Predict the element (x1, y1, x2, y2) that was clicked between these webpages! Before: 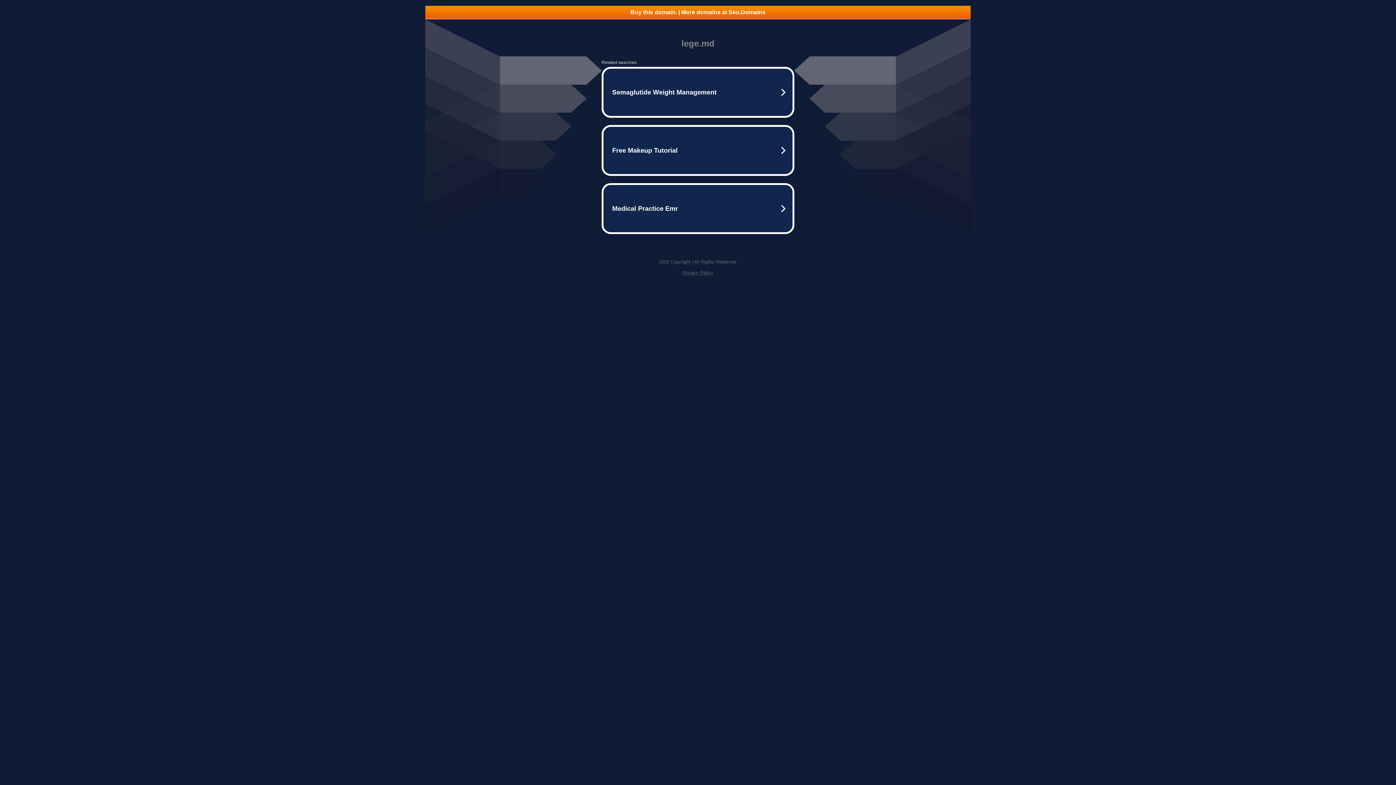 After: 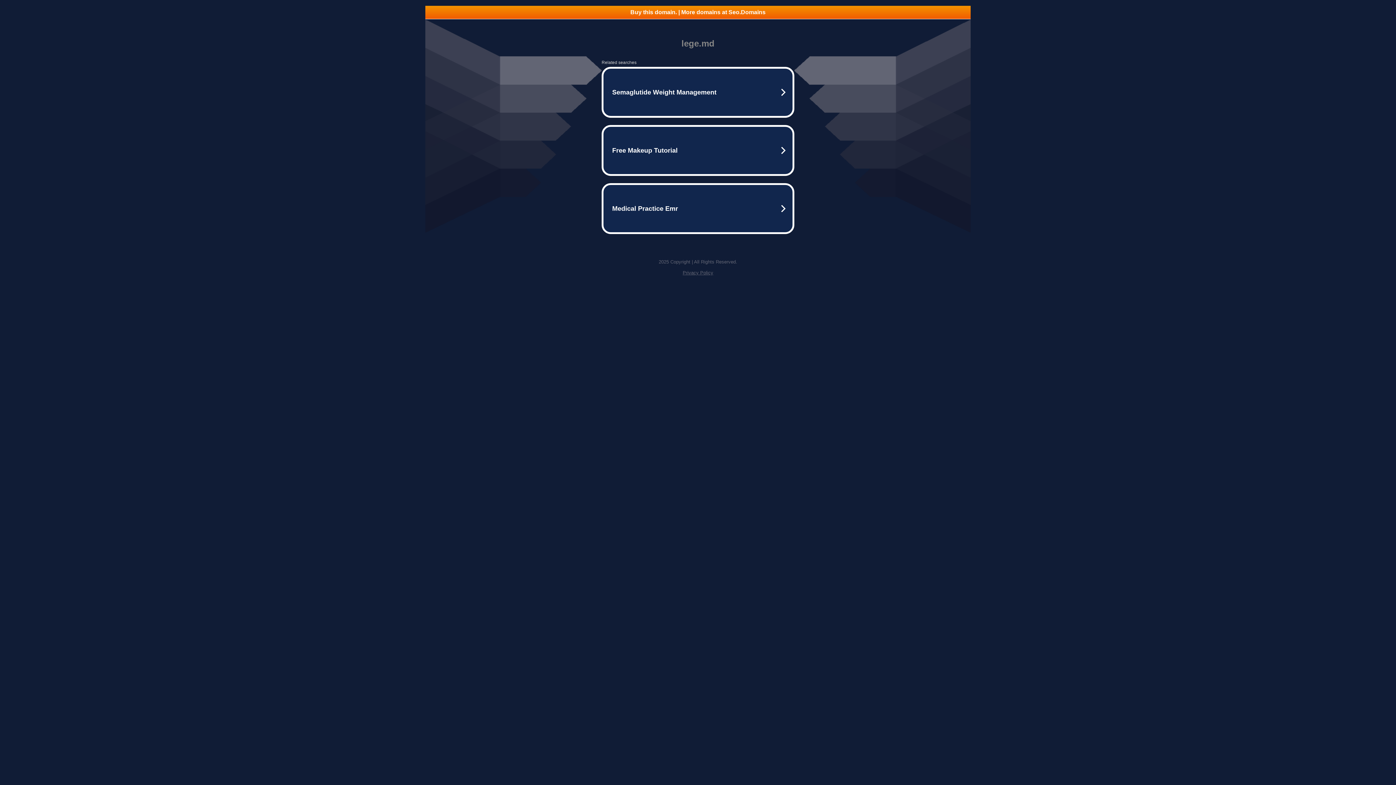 Action: label: Privacy Policy bbox: (682, 270, 713, 275)